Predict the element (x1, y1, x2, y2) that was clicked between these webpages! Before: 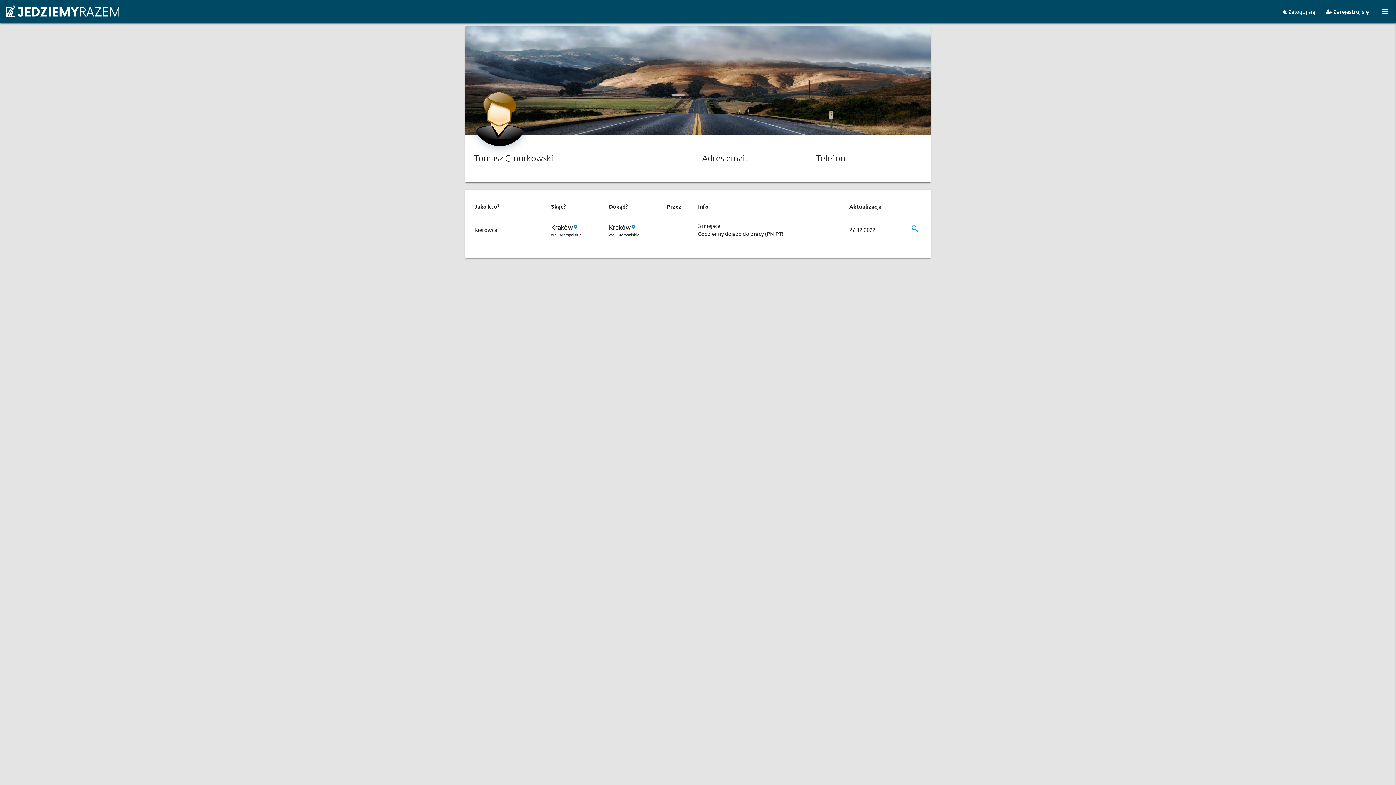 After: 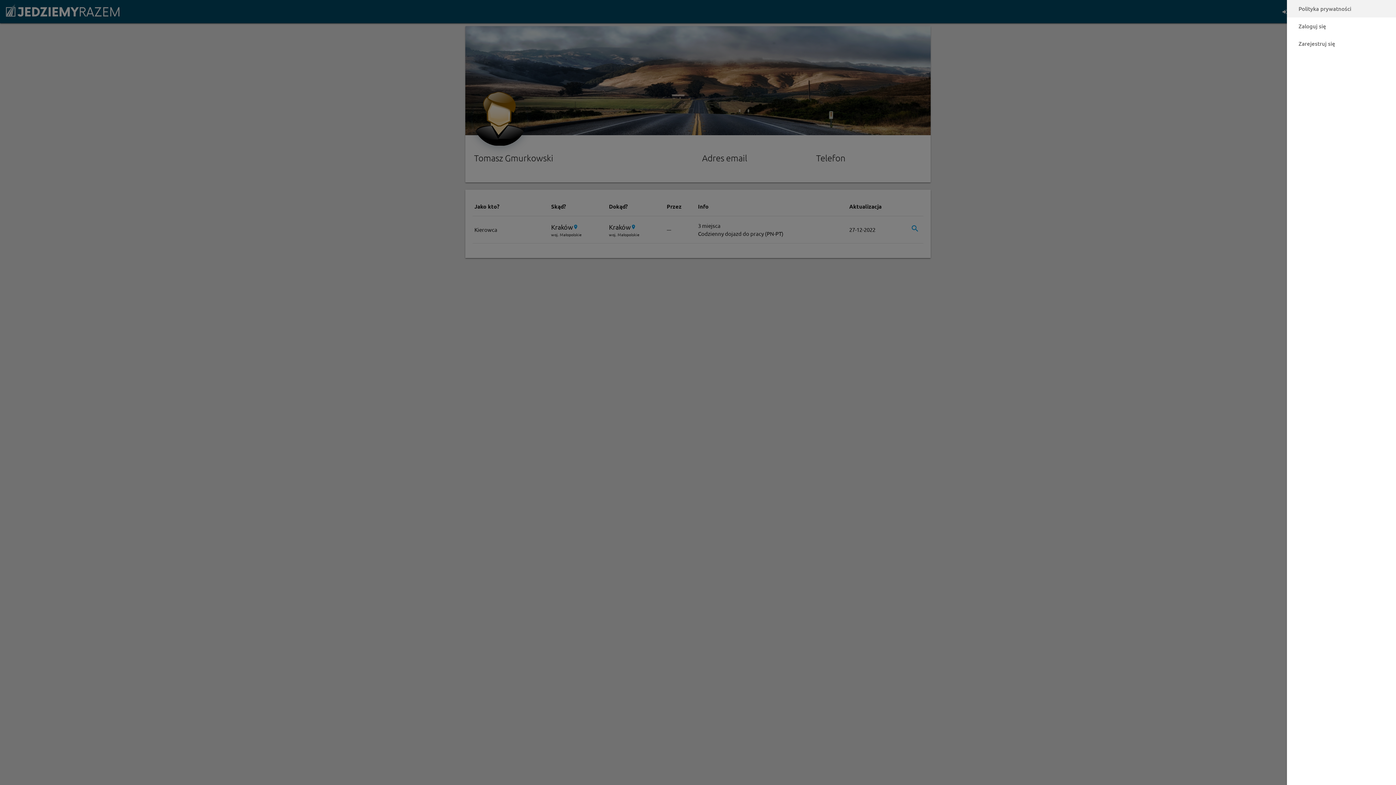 Action: label: menu bbox: (1381, 0, 1389, 23)